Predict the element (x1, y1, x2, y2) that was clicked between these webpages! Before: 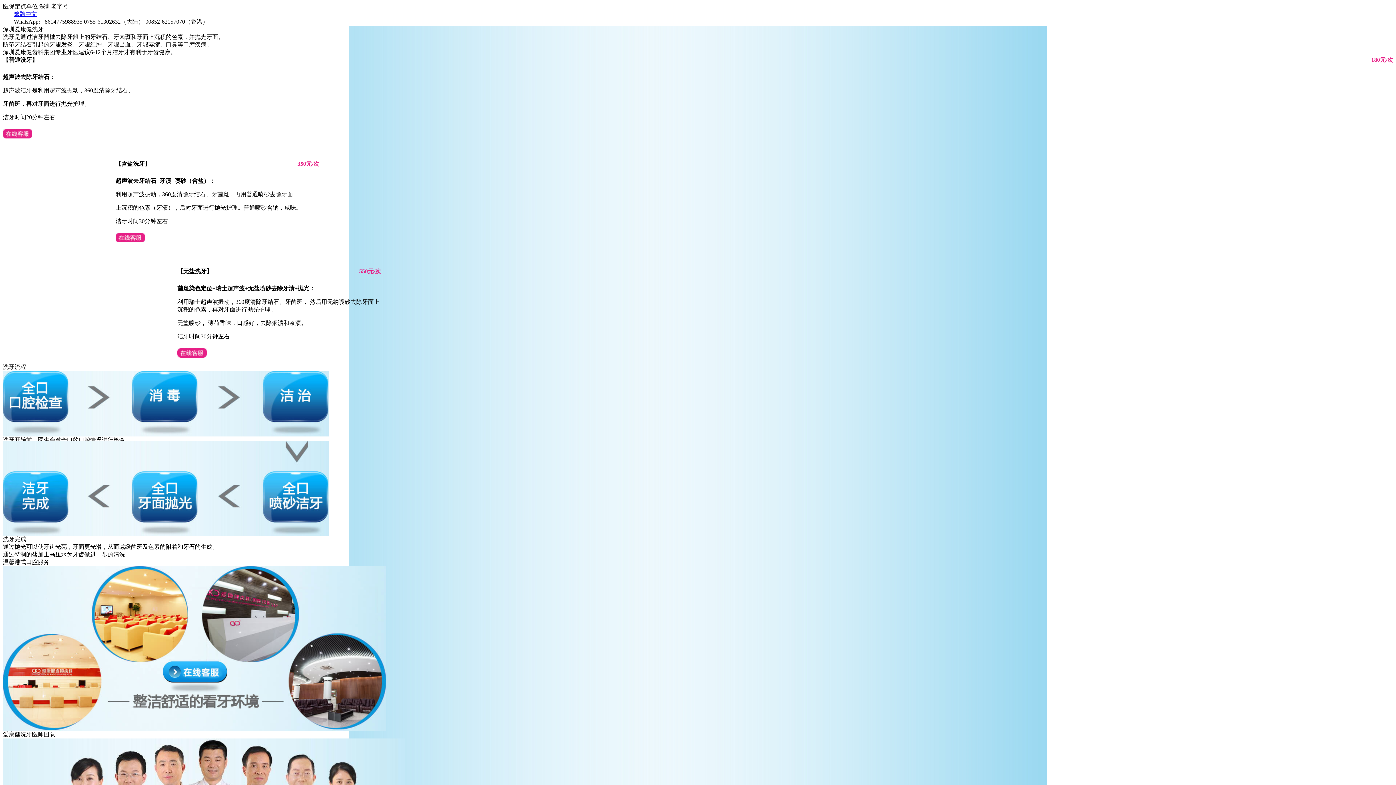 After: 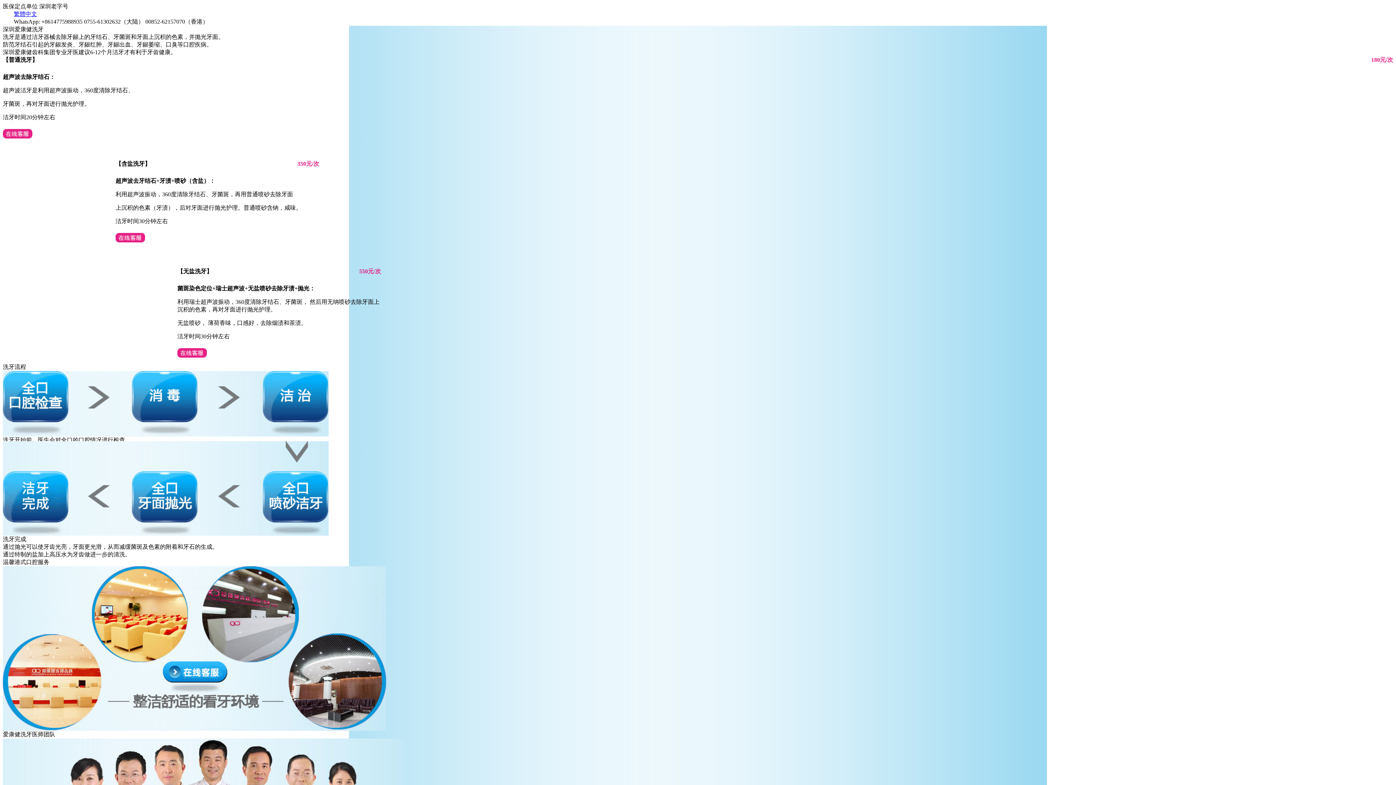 Action: bbox: (2, 133, 32, 139)